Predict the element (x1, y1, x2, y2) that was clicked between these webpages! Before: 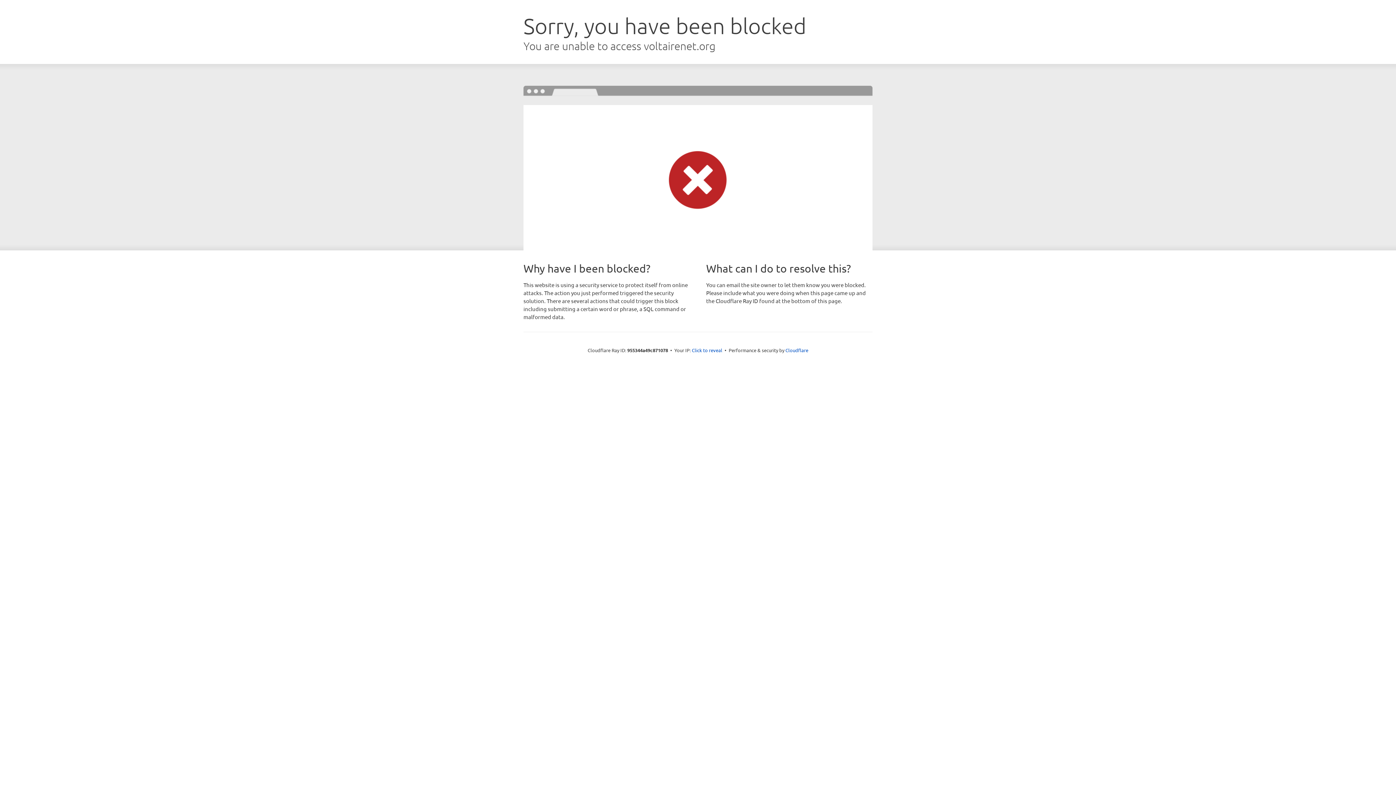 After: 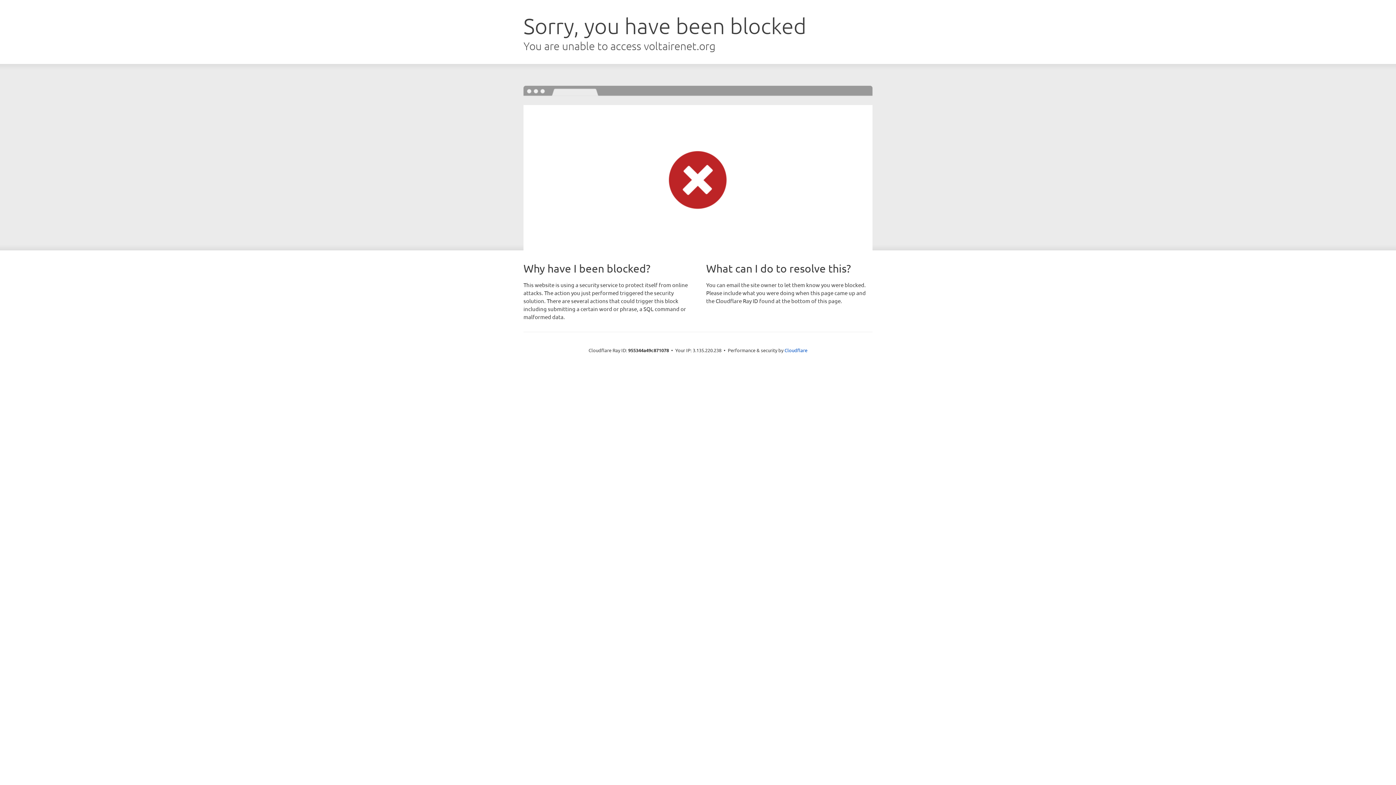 Action: bbox: (692, 346, 722, 353) label: Click to reveal